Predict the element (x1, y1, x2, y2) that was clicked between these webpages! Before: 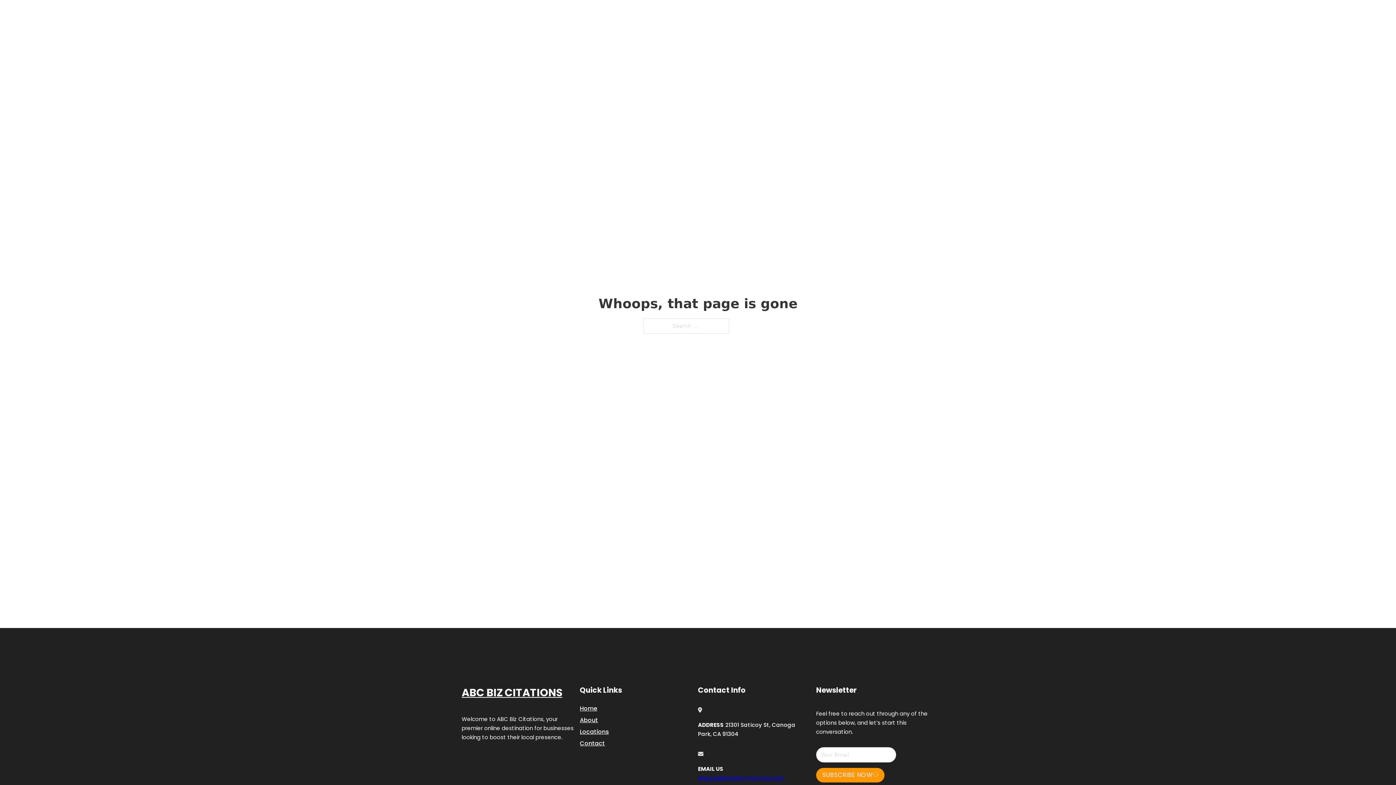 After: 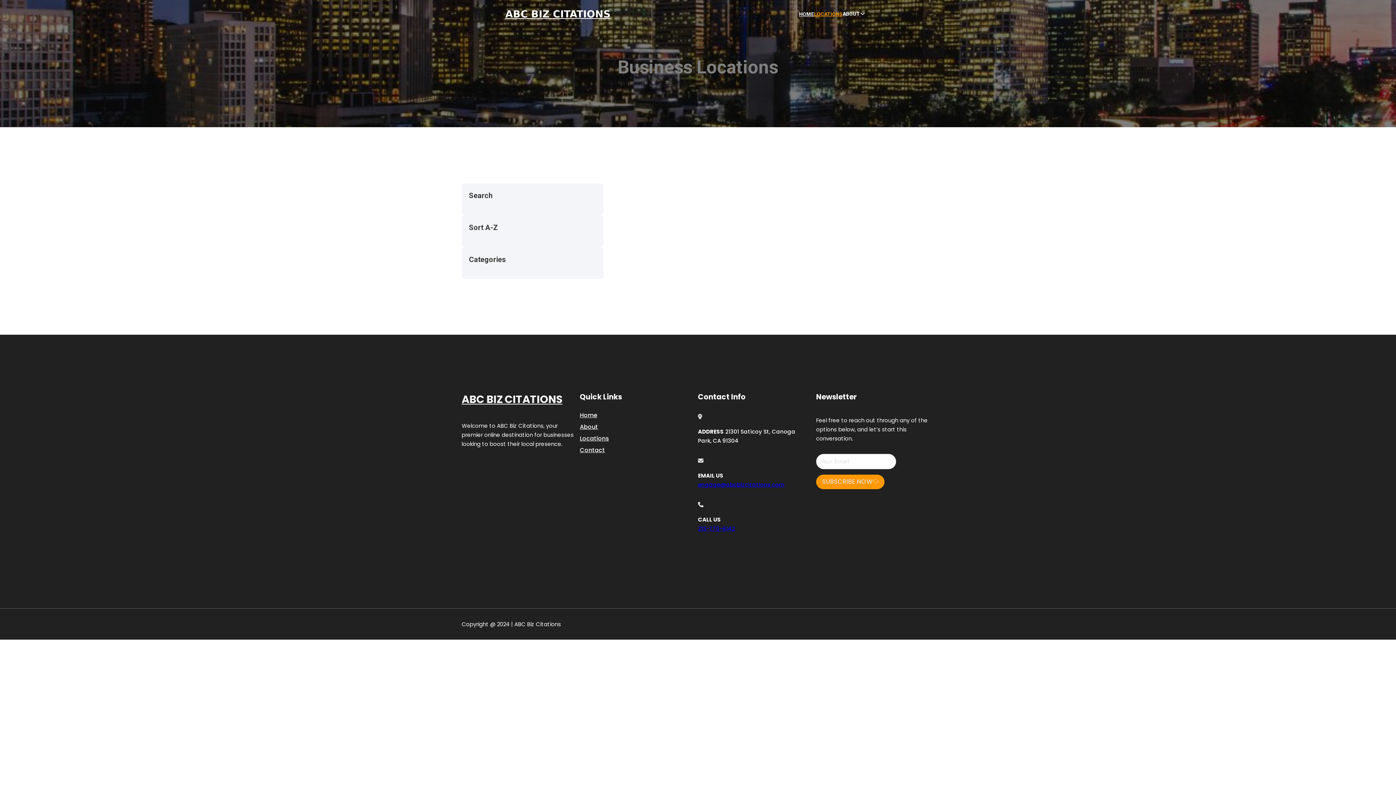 Action: label: LOCATIONS bbox: (814, 10, 842, 18)